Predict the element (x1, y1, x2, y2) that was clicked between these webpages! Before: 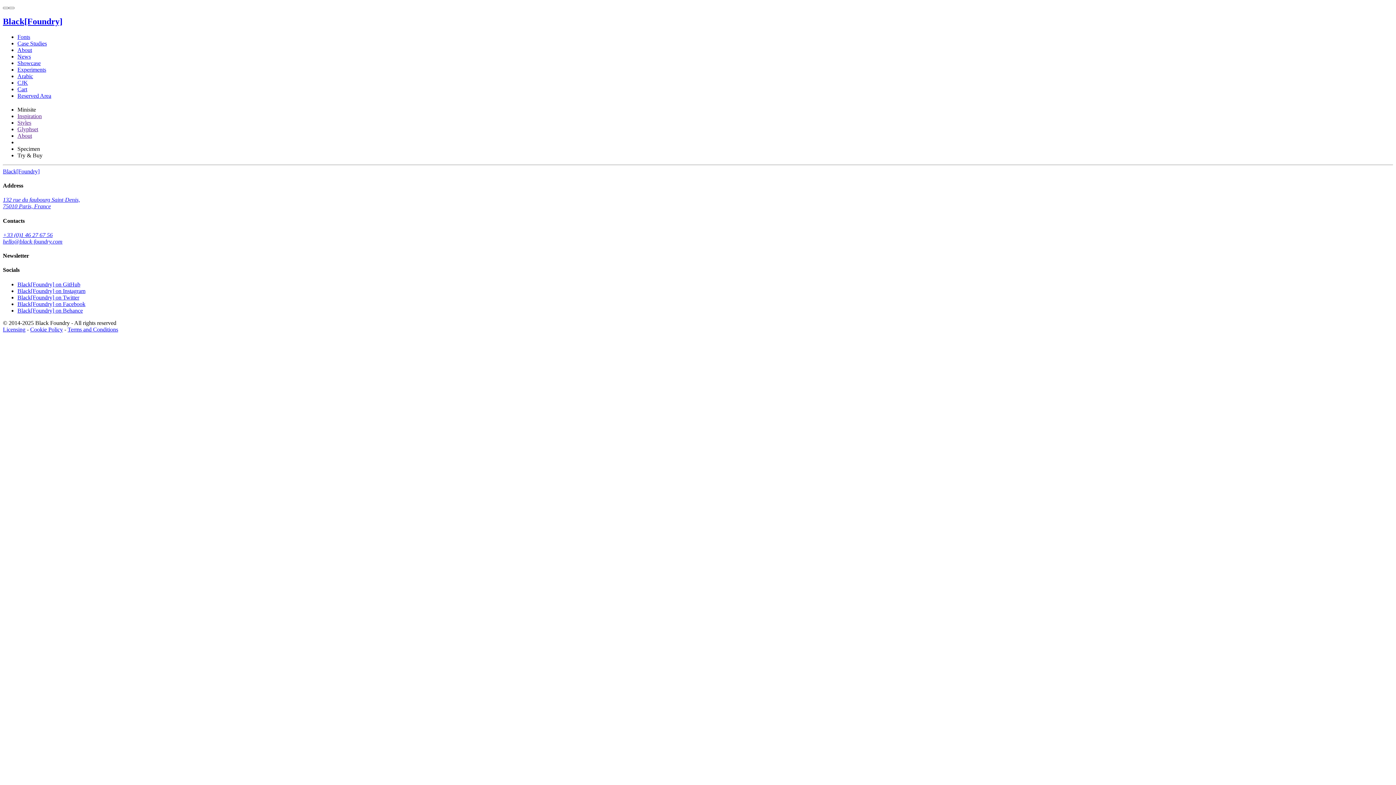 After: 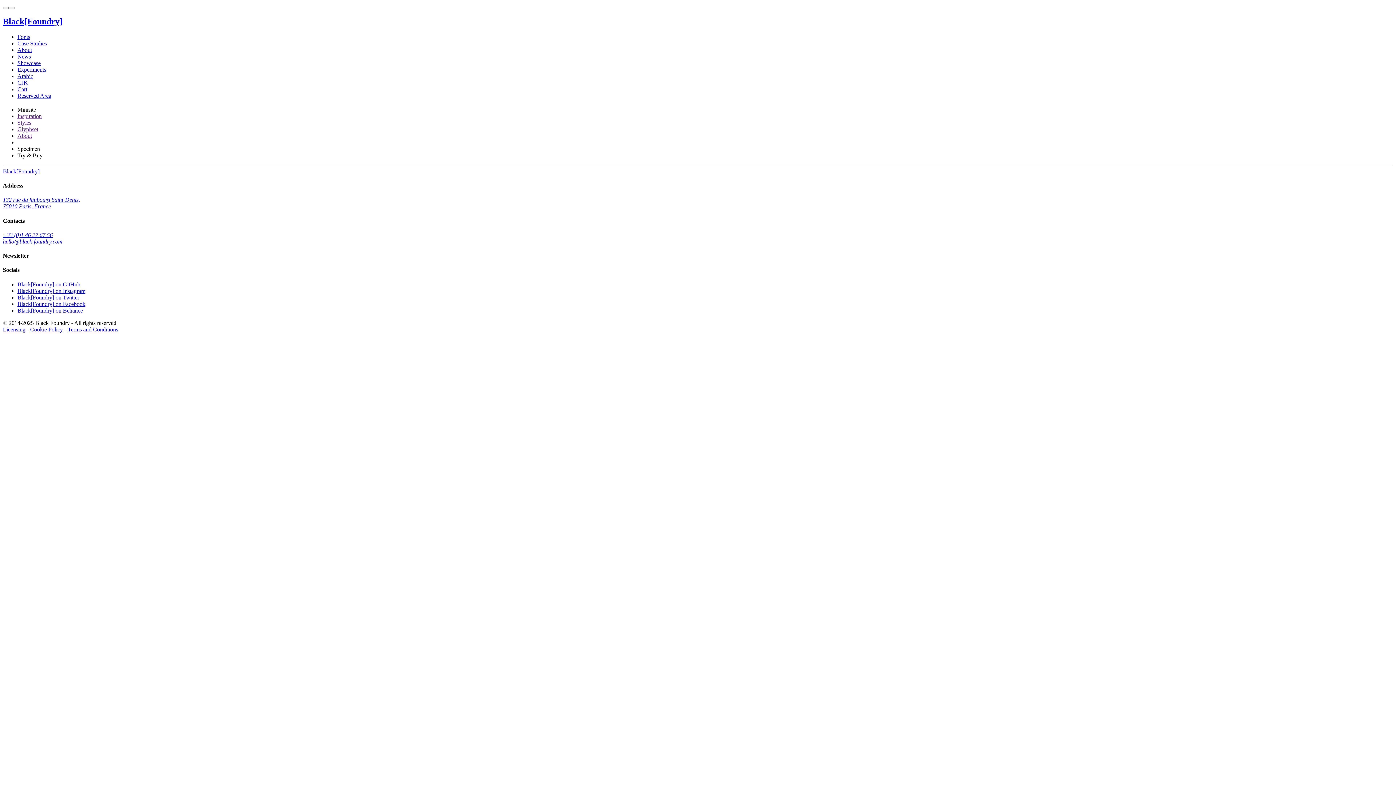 Action: bbox: (17, 145, 40, 151) label: Specimen